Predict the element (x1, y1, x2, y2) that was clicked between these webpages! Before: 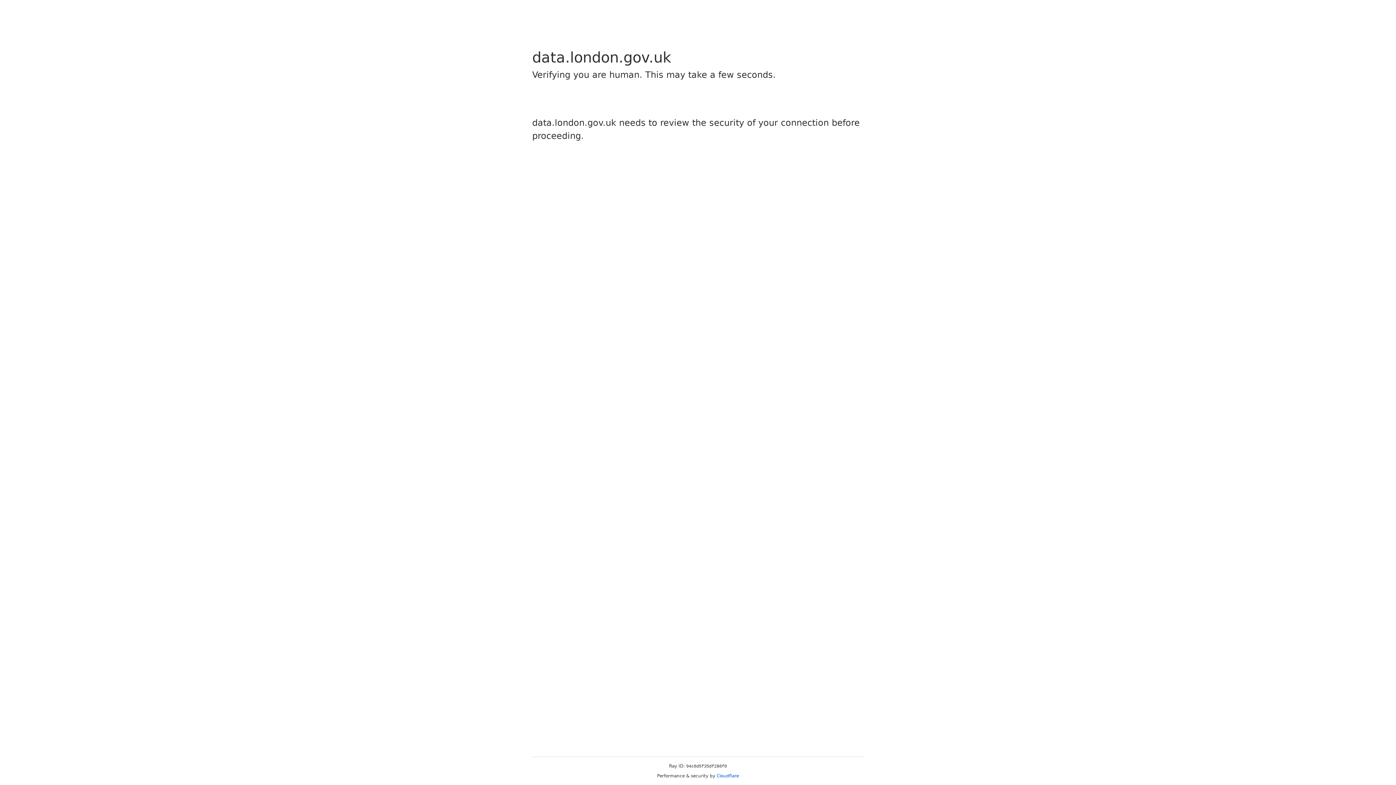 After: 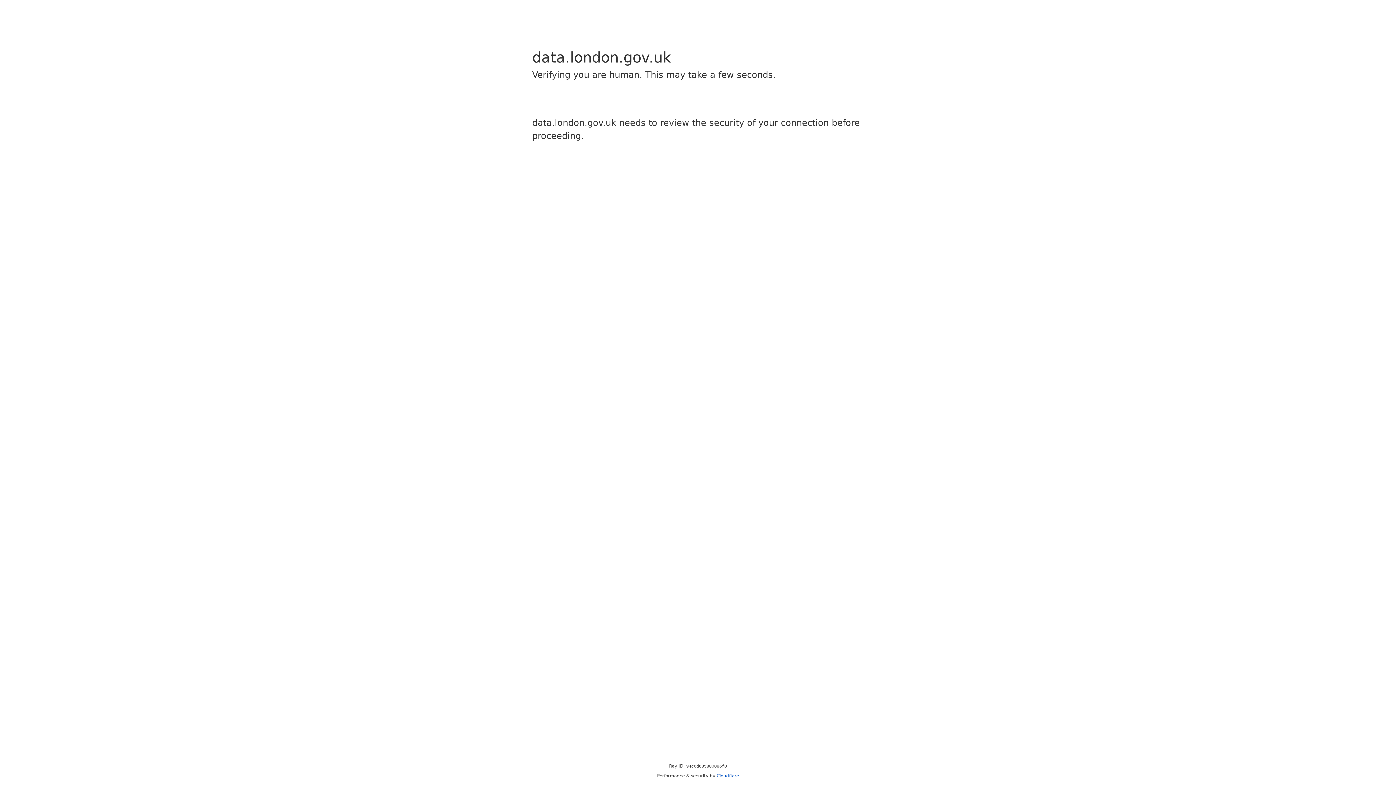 Action: label: Cloudflare bbox: (716, 773, 739, 778)